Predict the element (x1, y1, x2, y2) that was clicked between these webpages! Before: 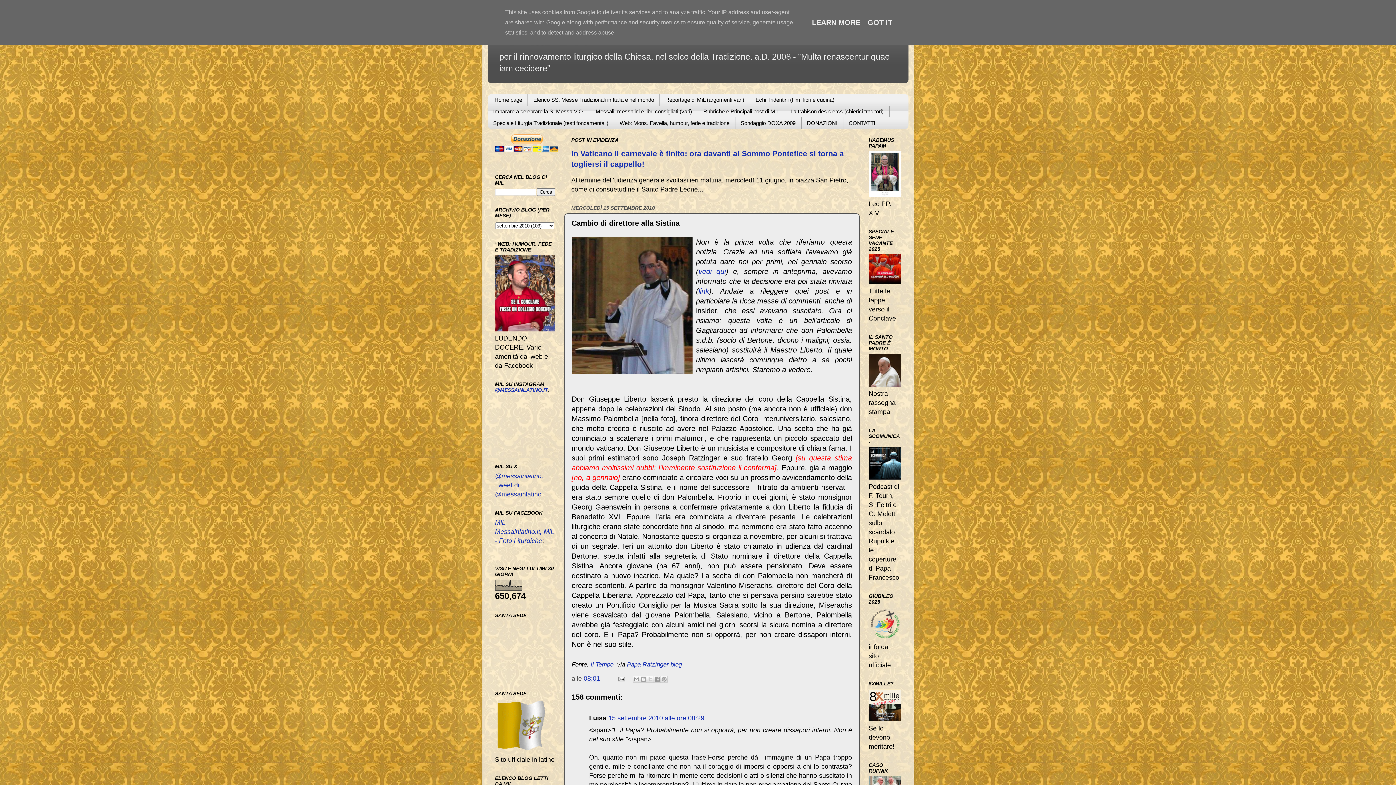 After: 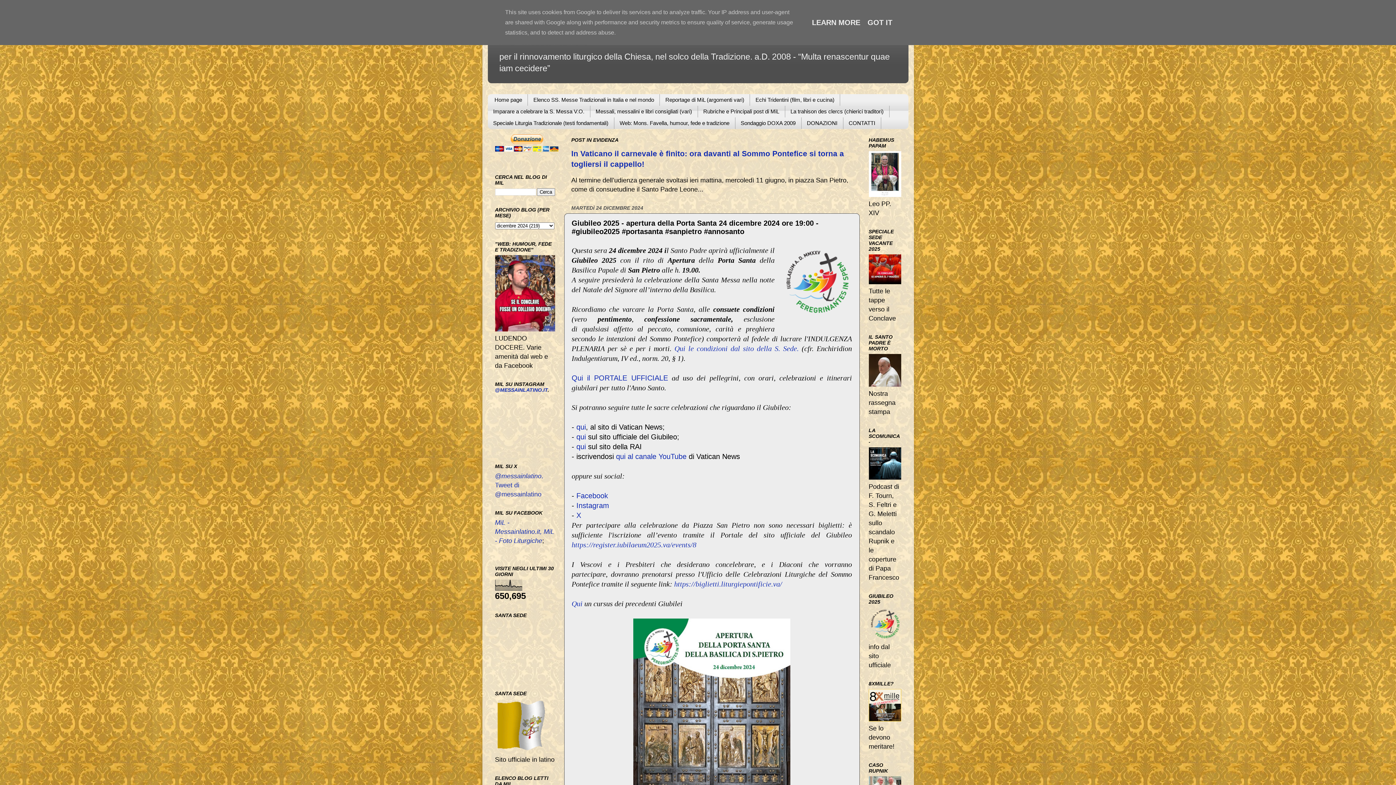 Action: bbox: (868, 634, 901, 641)